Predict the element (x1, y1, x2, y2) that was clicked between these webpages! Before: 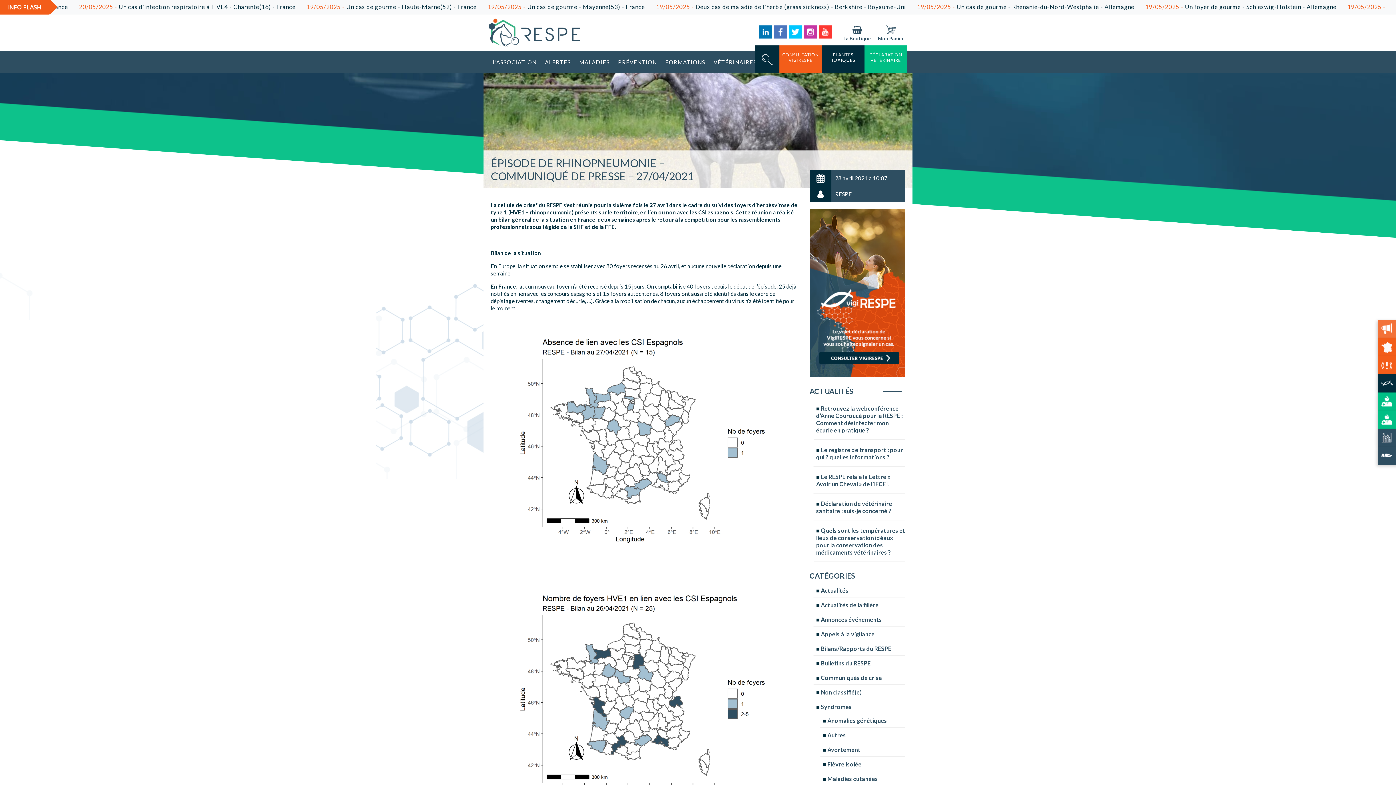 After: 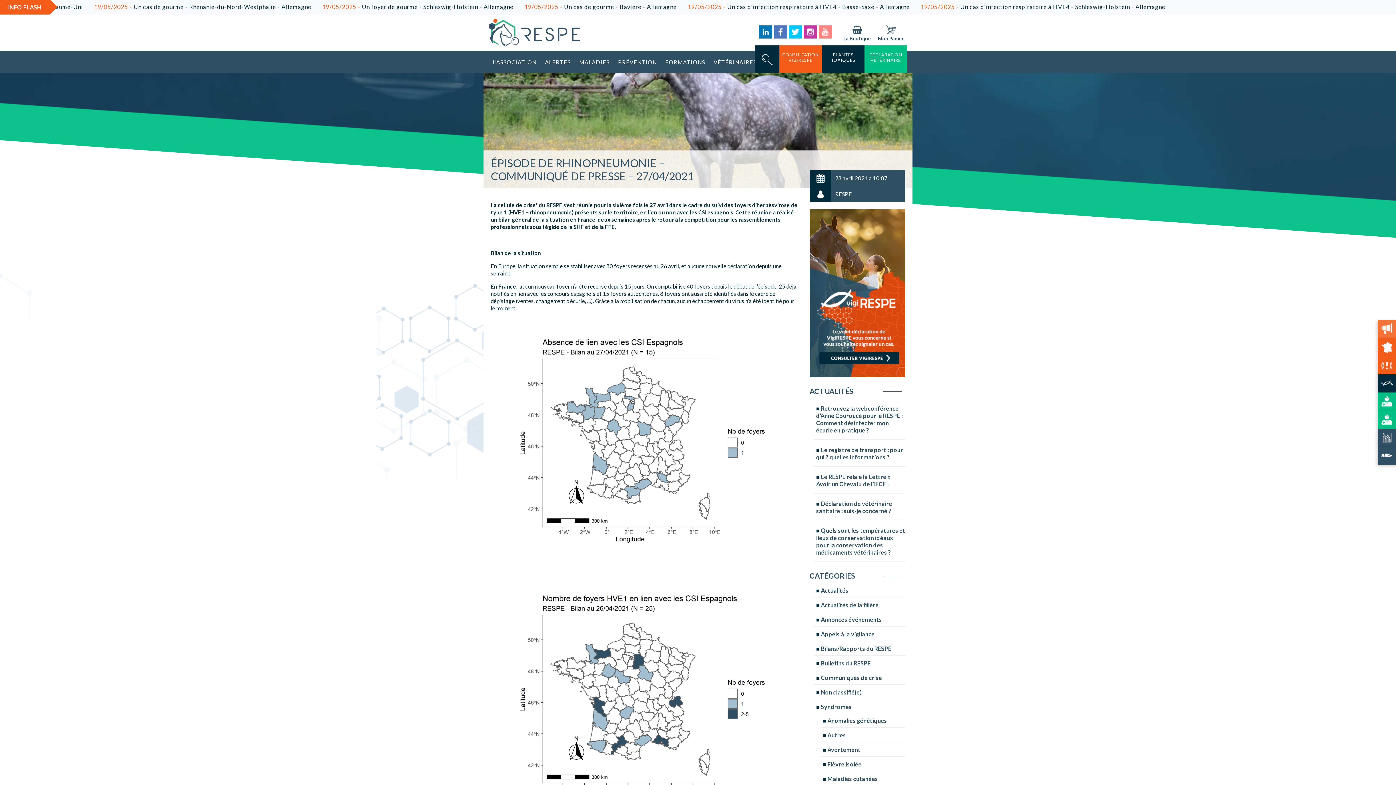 Action: bbox: (818, 32, 832, 38)